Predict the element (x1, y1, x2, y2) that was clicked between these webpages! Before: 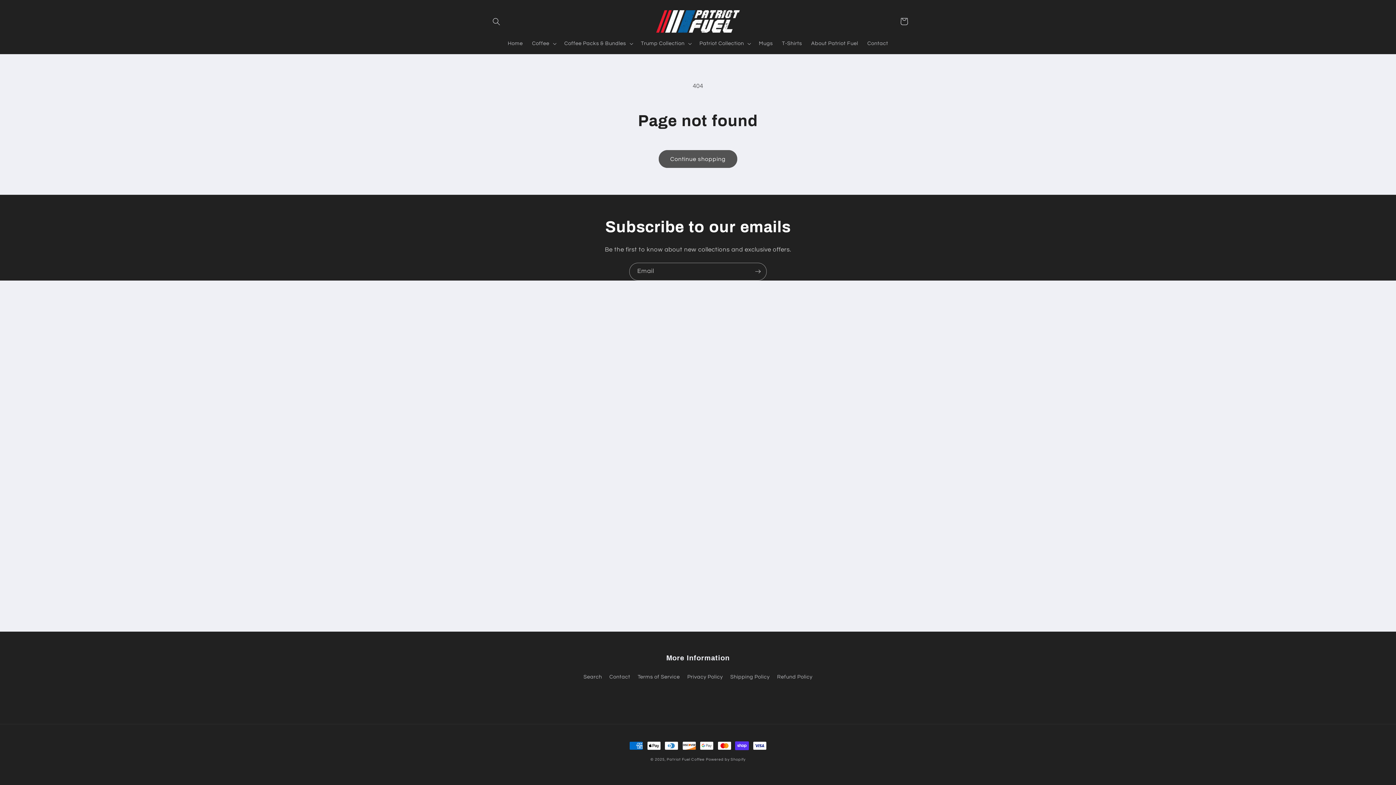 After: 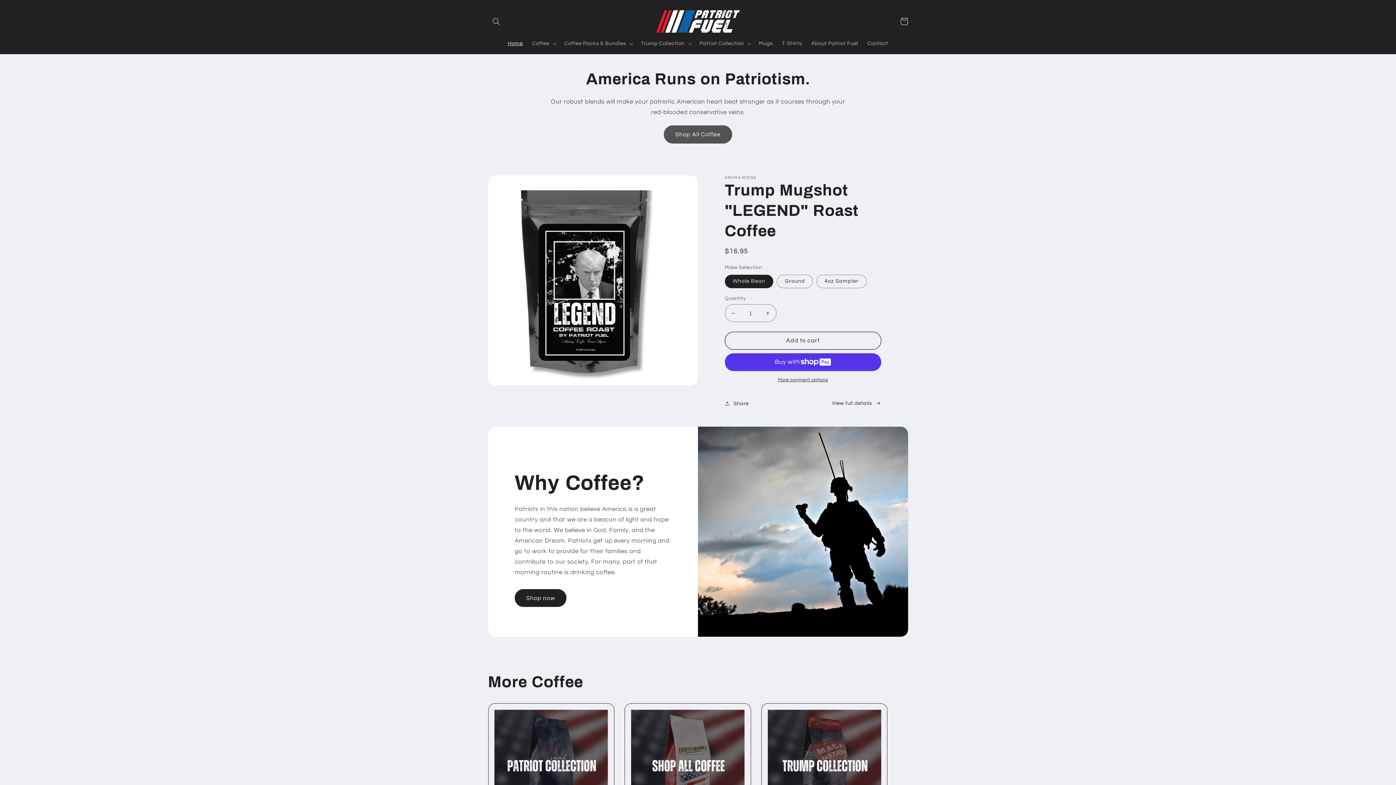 Action: label: Patriot Fuel Coffee bbox: (666, 757, 704, 761)